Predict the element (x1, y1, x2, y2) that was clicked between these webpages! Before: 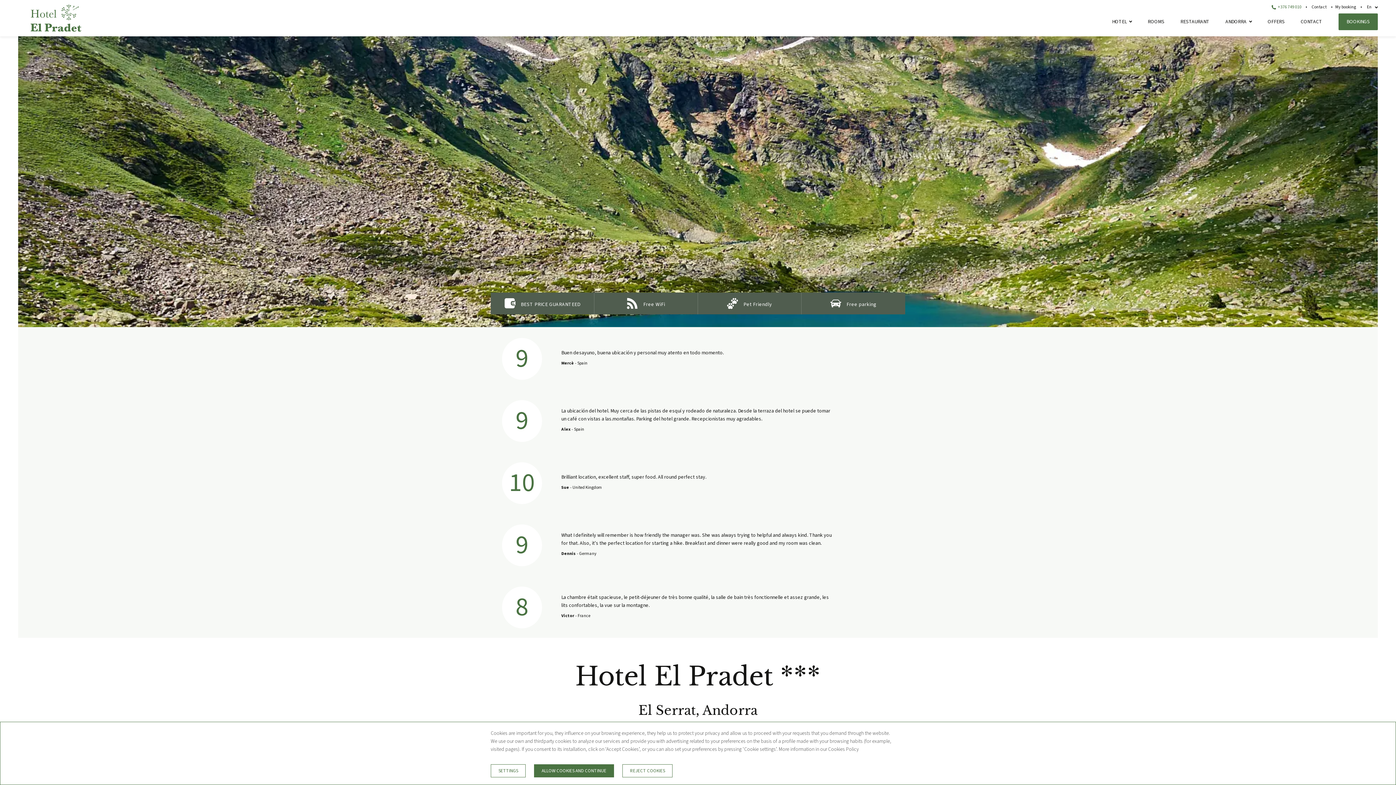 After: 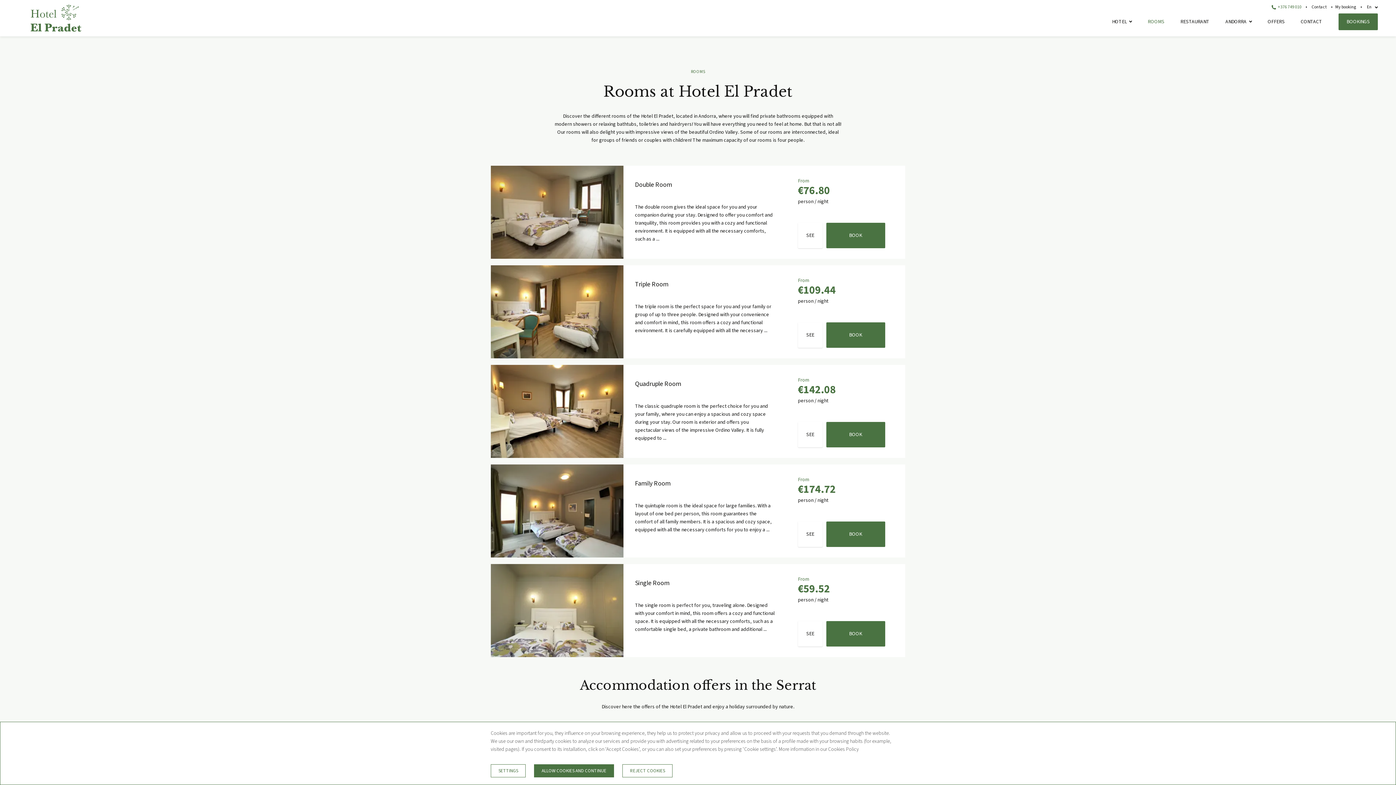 Action: bbox: (1140, 13, 1172, 30) label: ROOMS